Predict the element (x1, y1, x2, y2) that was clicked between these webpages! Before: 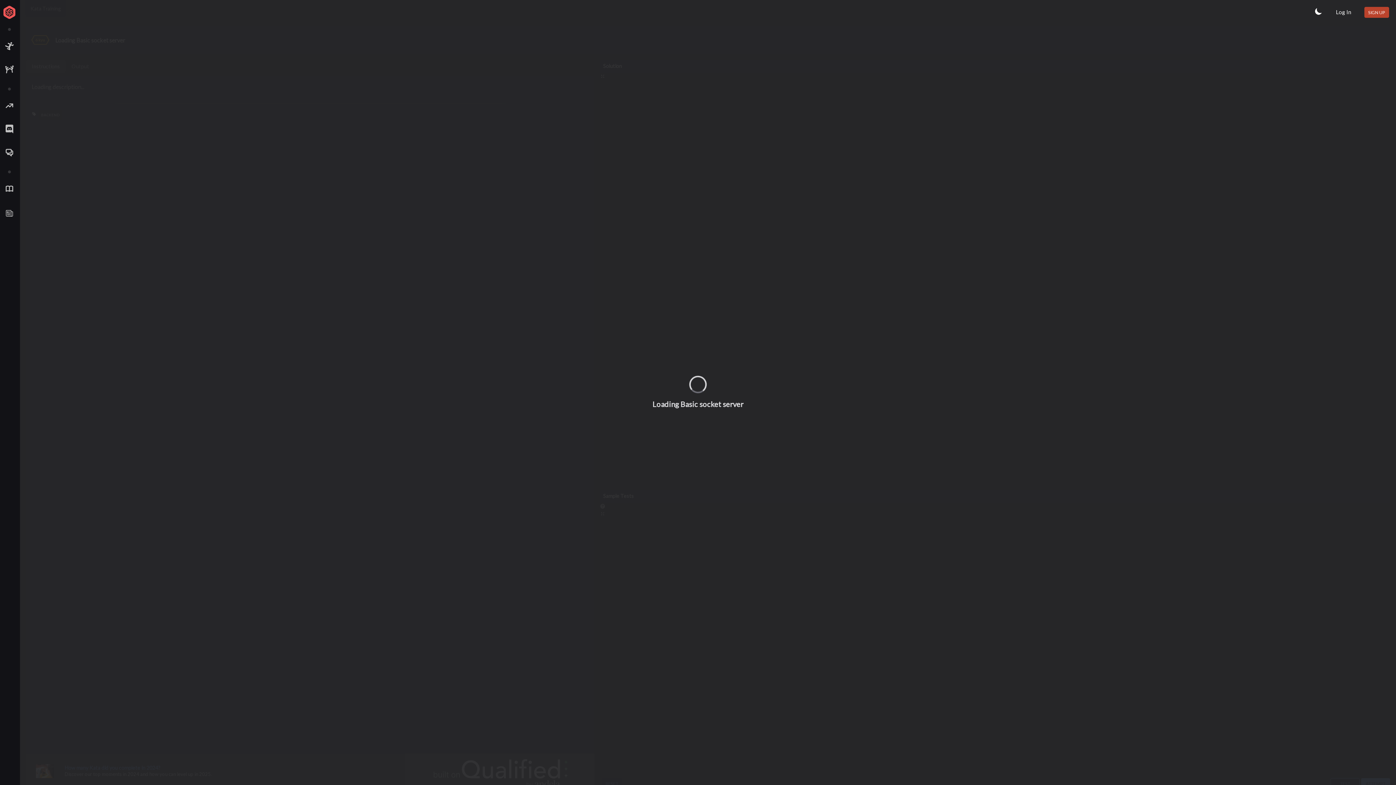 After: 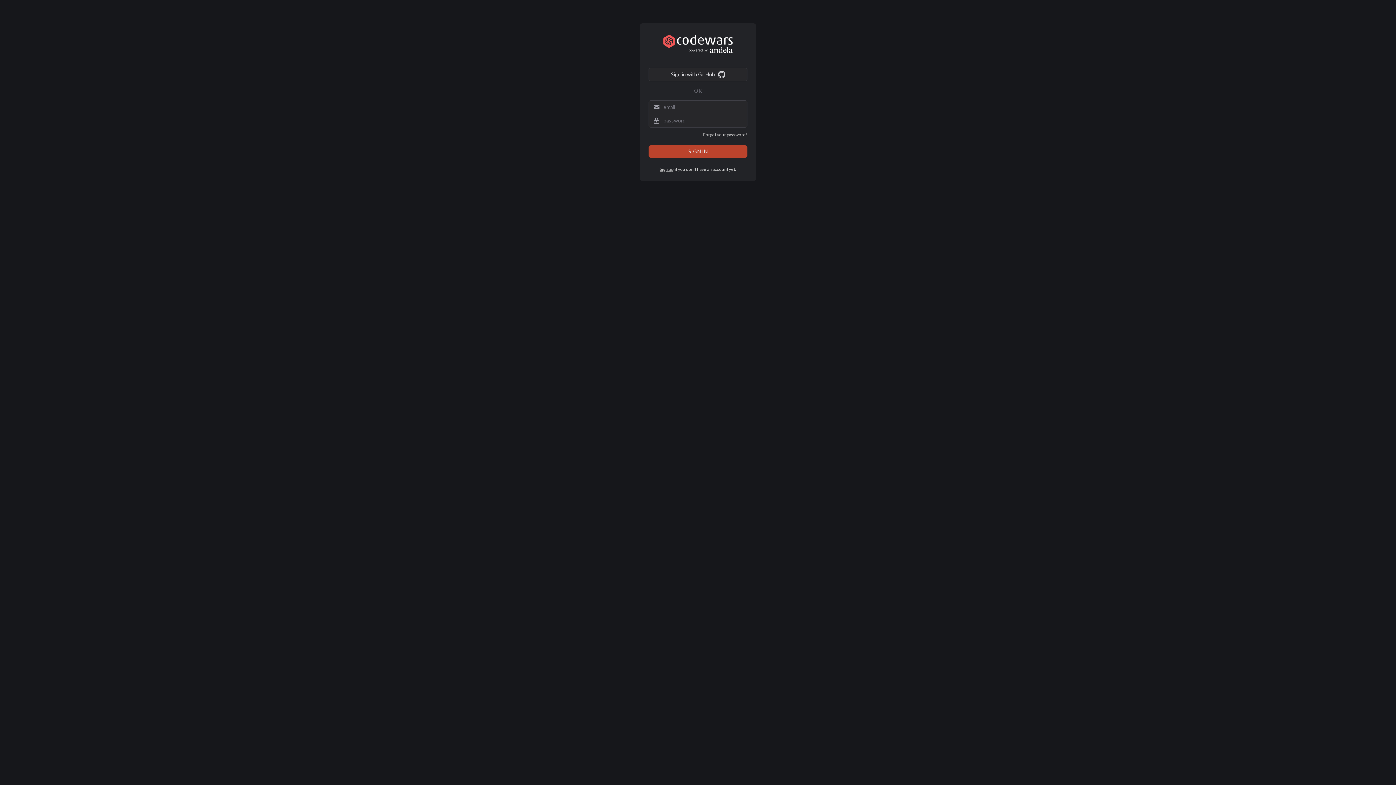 Action: bbox: (1336, 8, 1351, 16) label: Log In